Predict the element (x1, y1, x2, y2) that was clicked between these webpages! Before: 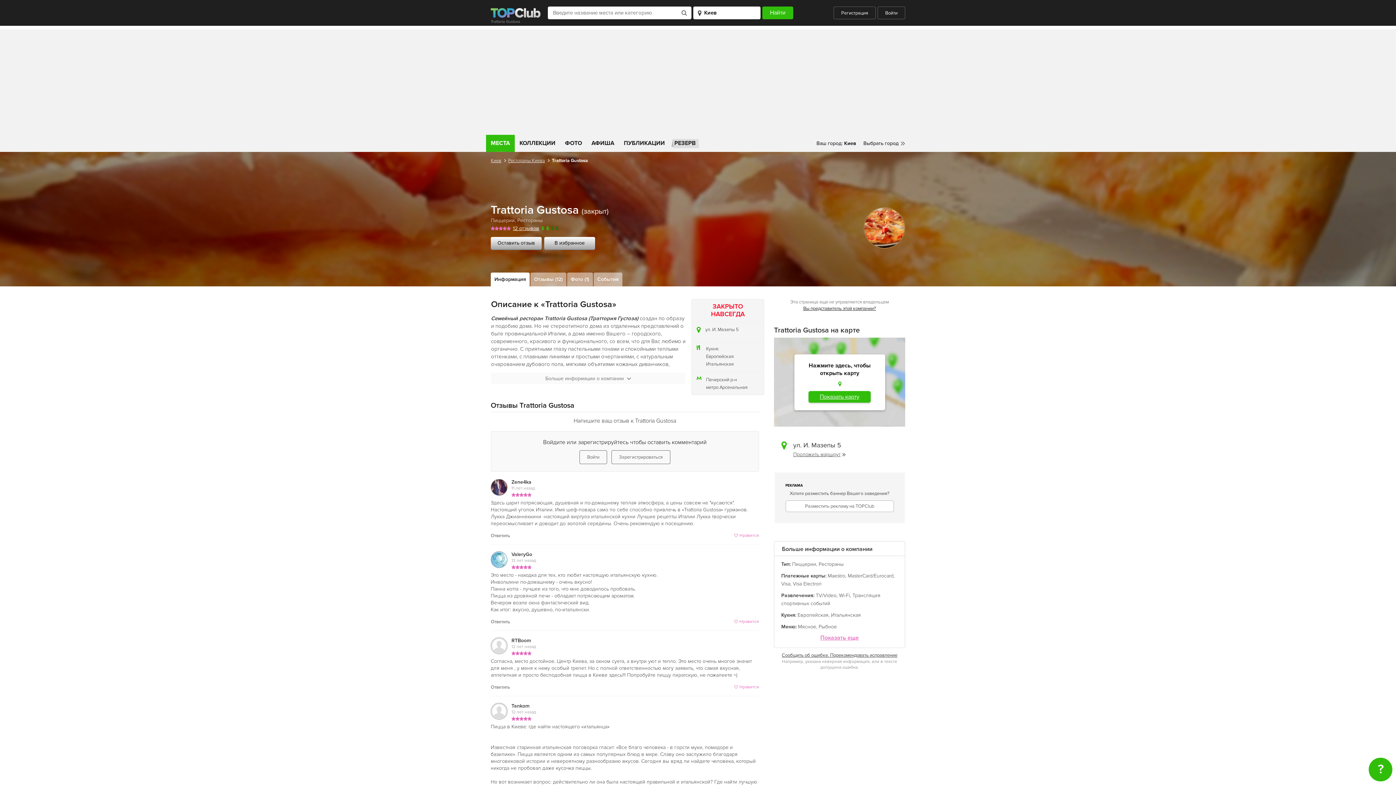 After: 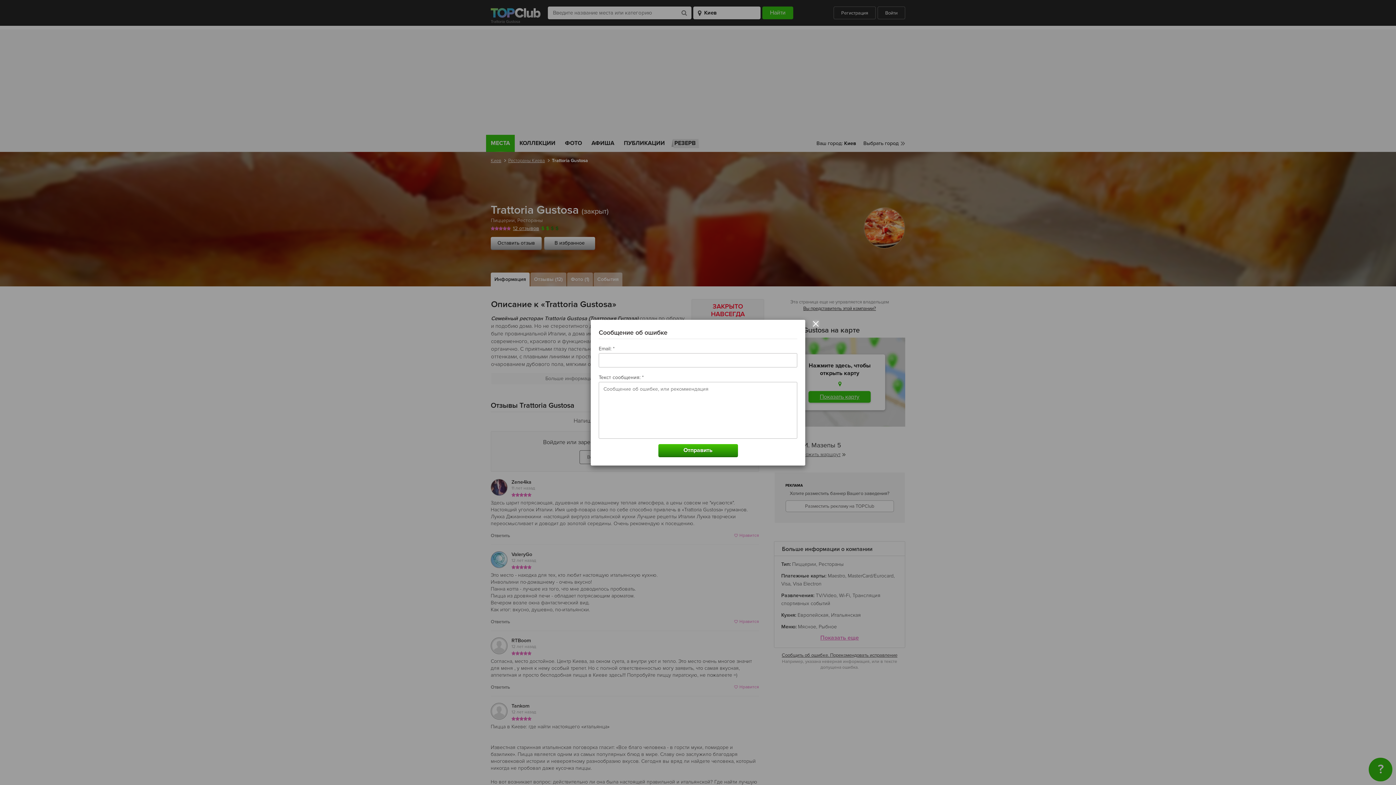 Action: bbox: (782, 652, 897, 658) label: Сообщить об ошибке. Порекомендовать исправление